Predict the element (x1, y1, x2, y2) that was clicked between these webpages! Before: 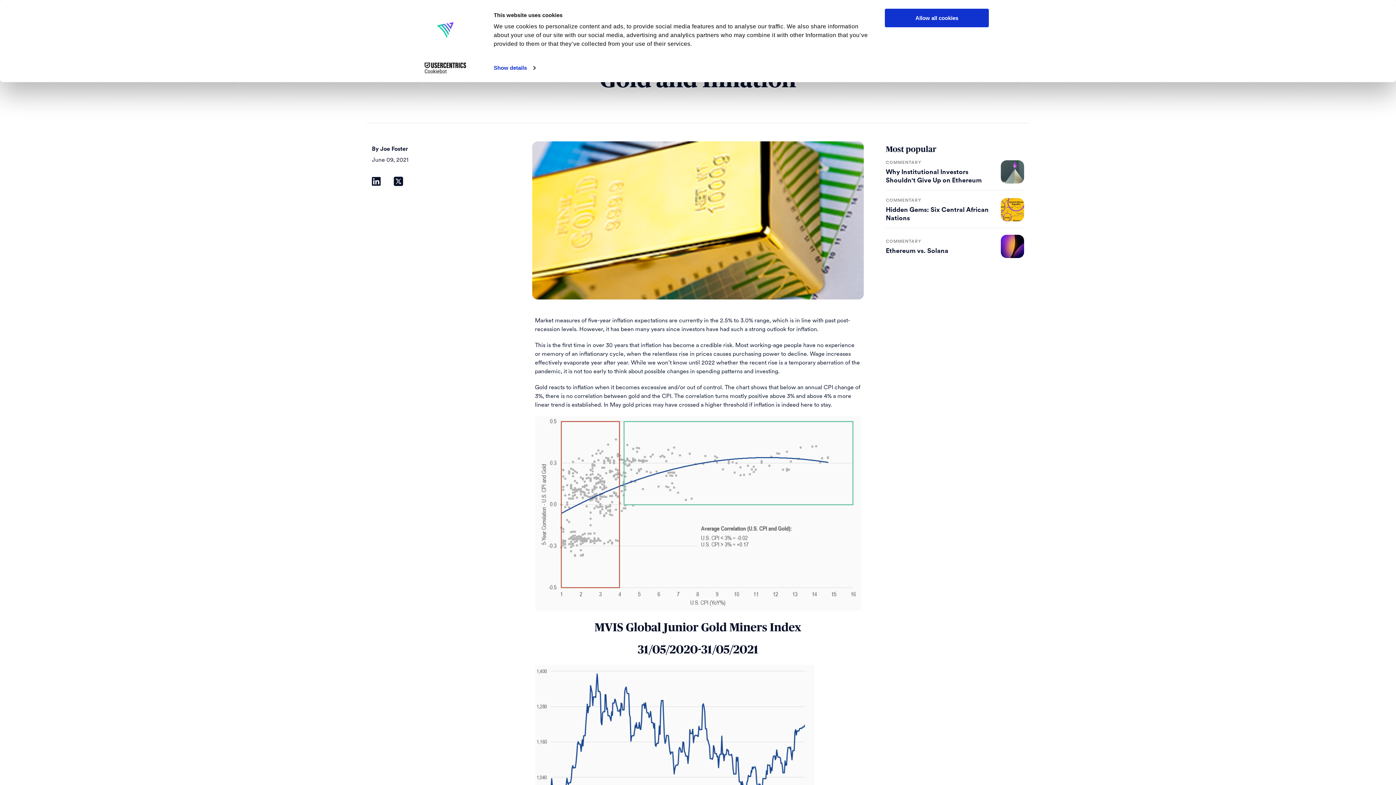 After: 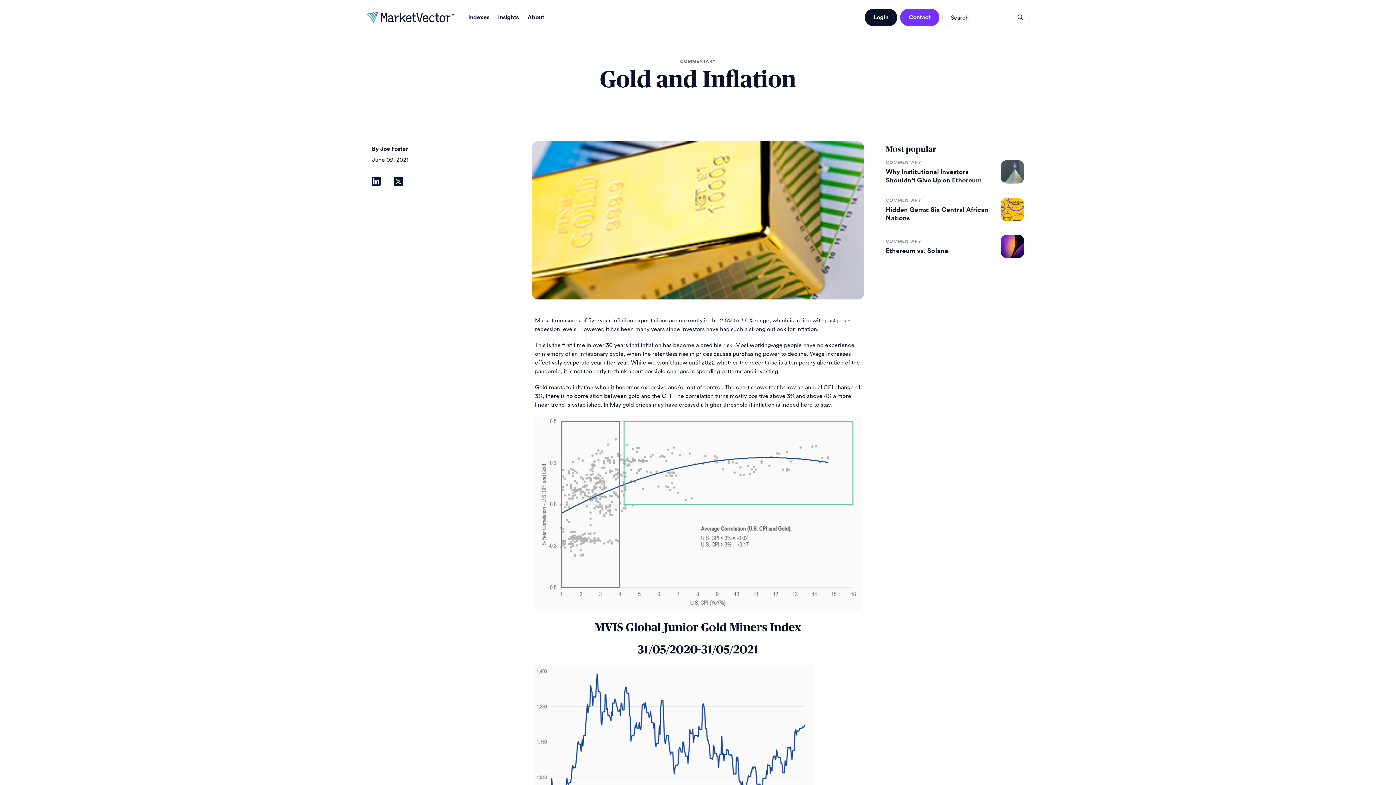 Action: label: Allow all cookies bbox: (885, 8, 989, 27)